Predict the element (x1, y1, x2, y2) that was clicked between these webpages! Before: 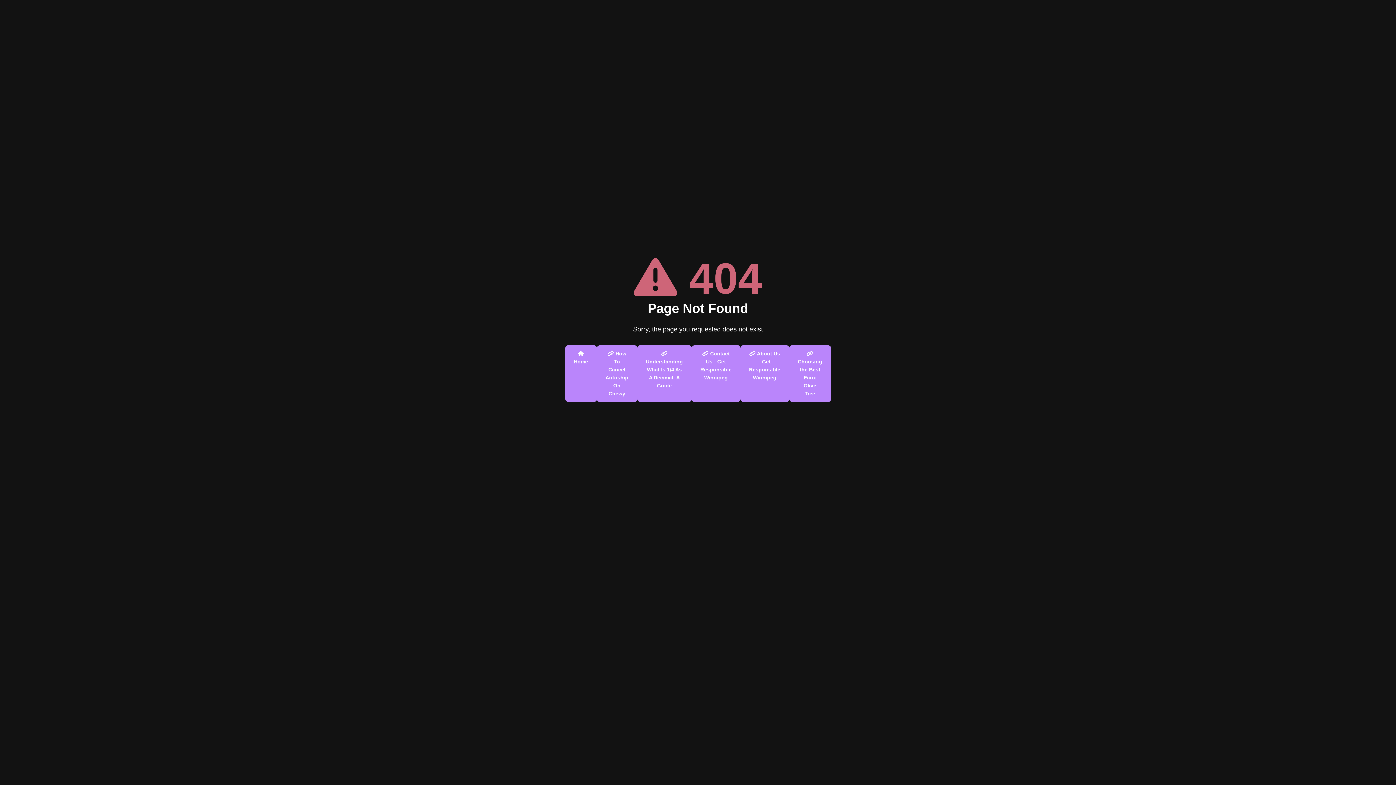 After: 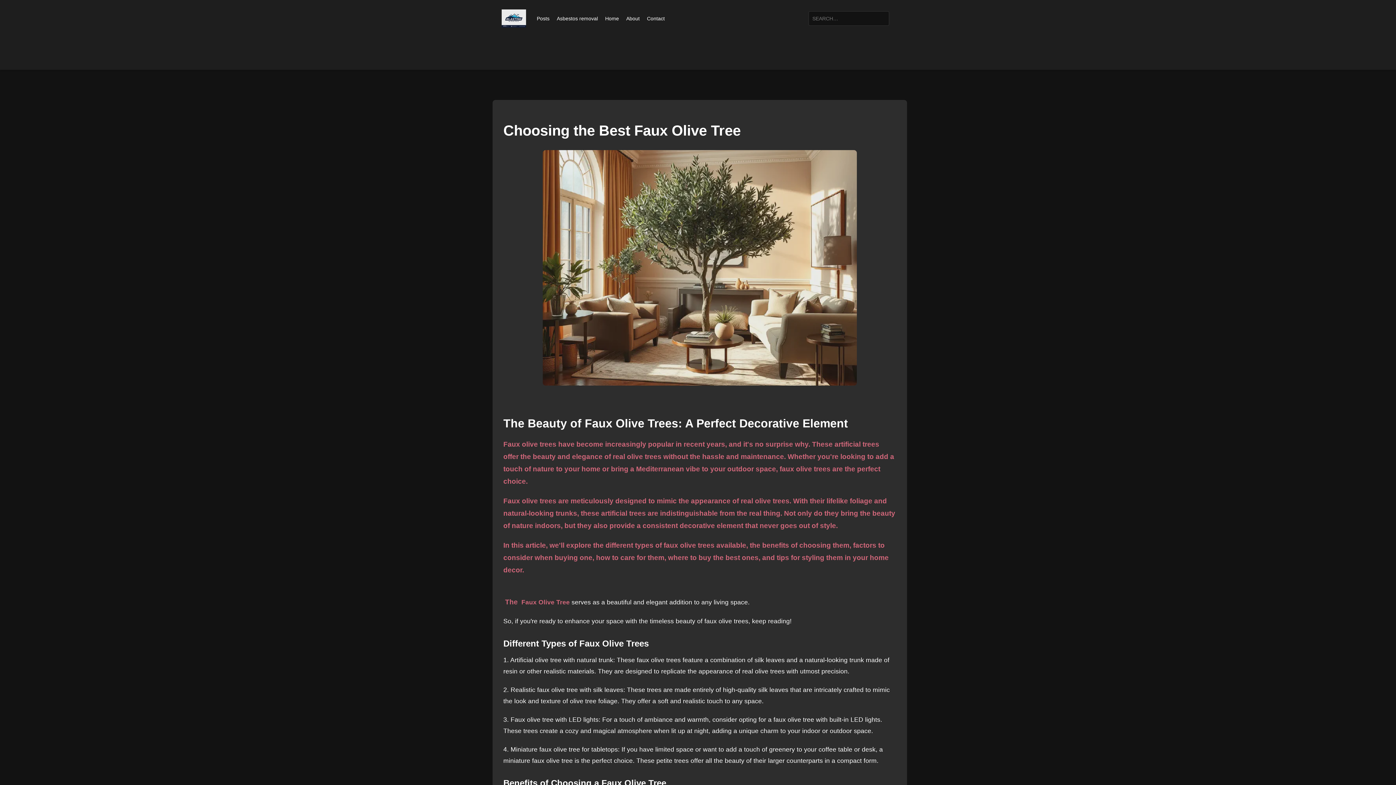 Action: bbox: (789, 345, 831, 402) label:  Choosing the Best Faux Olive Tree